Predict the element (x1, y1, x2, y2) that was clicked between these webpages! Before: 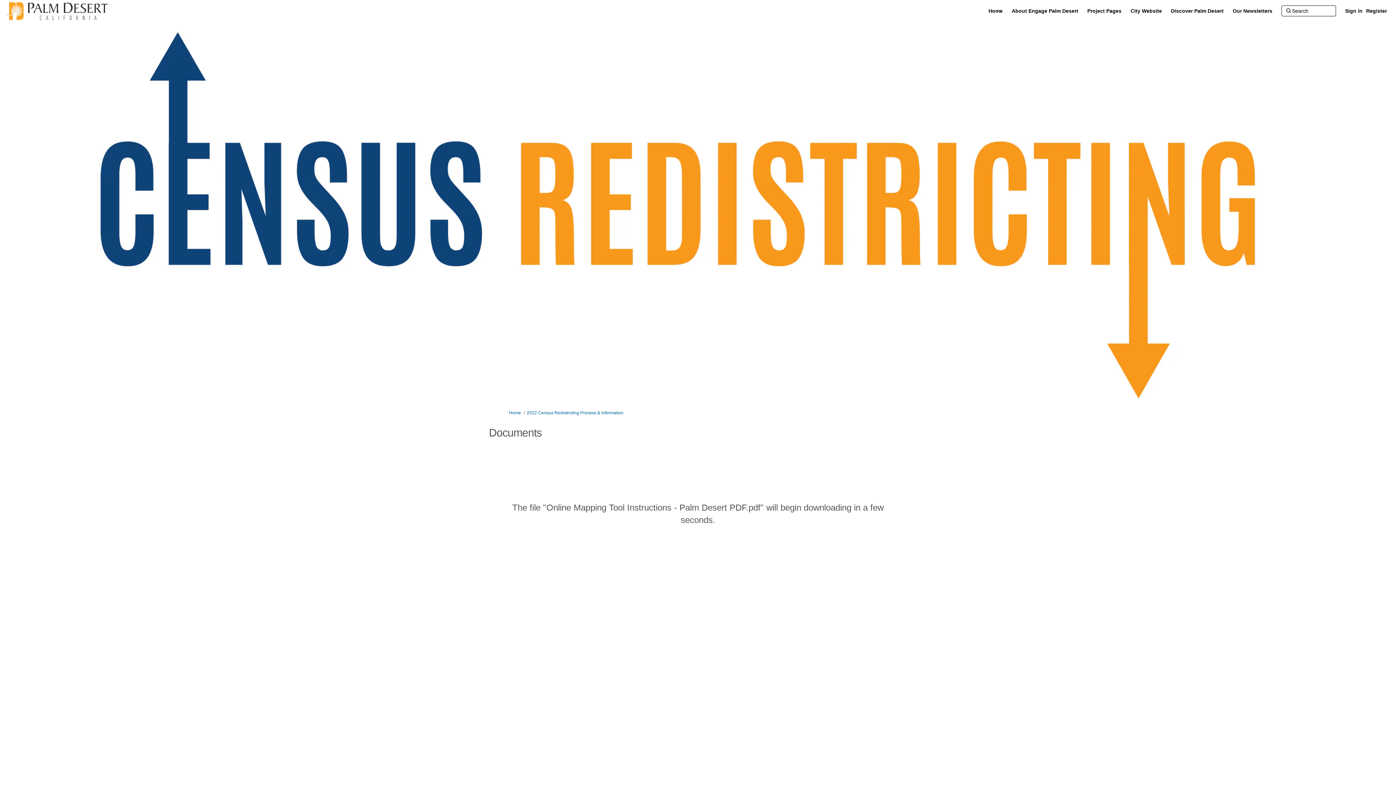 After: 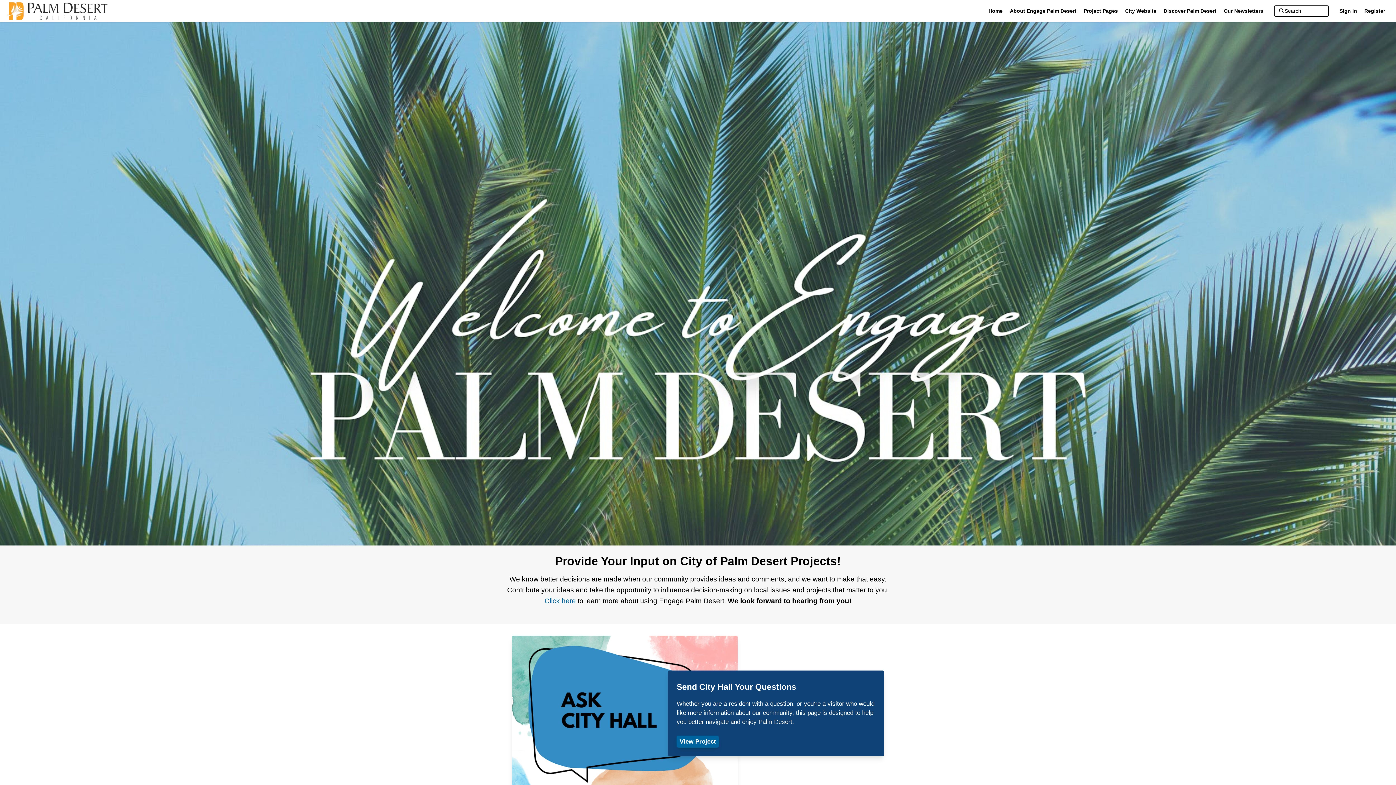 Action: bbox: (7, 1, 282, 20)